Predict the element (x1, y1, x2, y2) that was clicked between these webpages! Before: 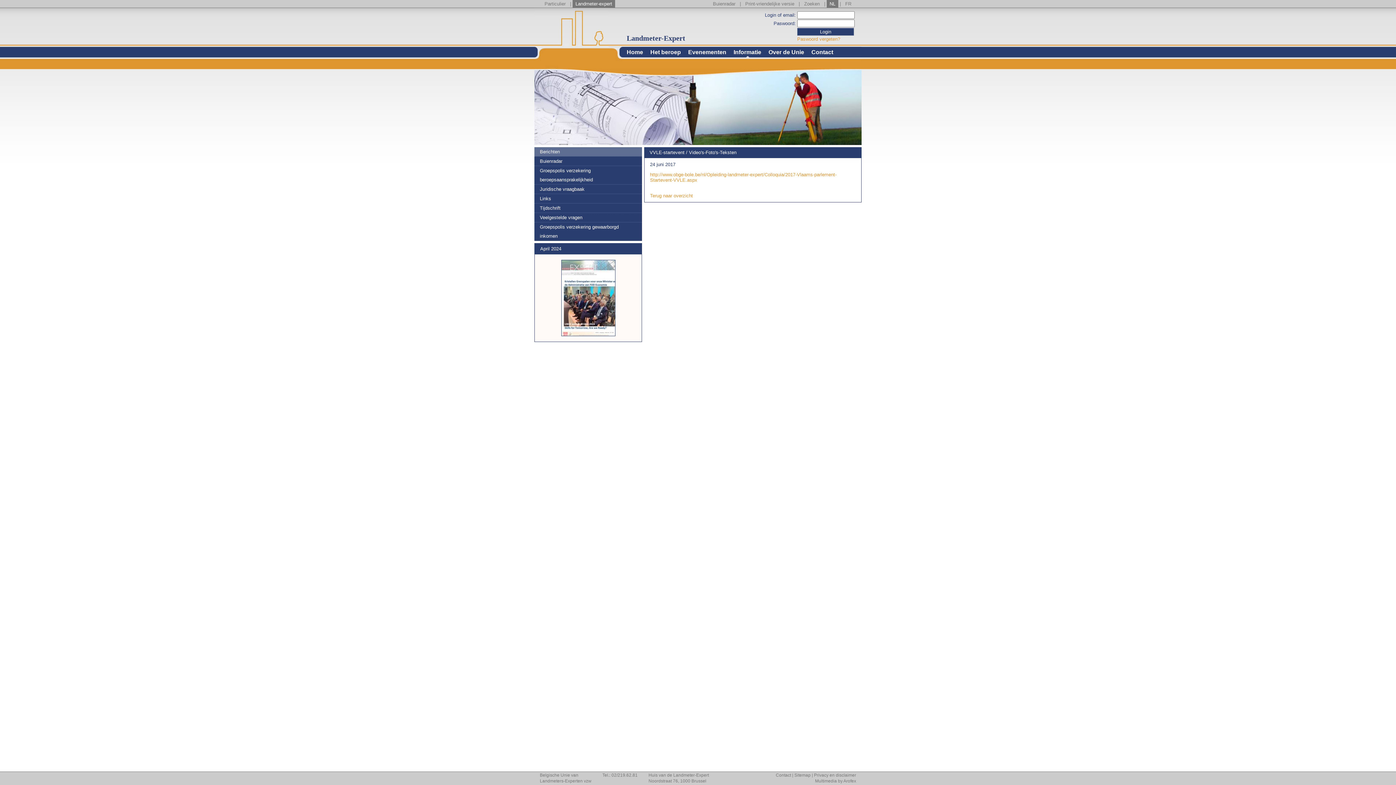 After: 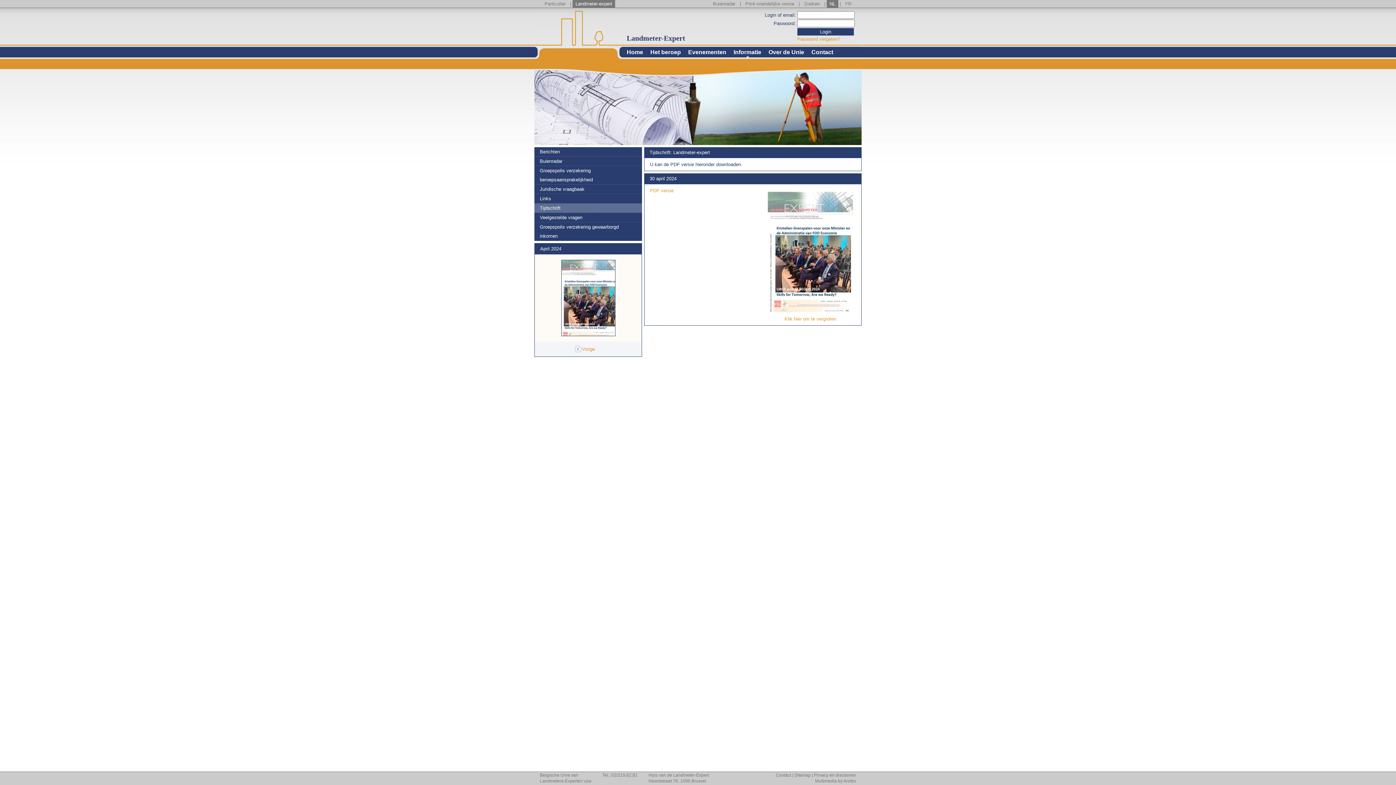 Action: label: Tijdschrift bbox: (534, 203, 642, 212)